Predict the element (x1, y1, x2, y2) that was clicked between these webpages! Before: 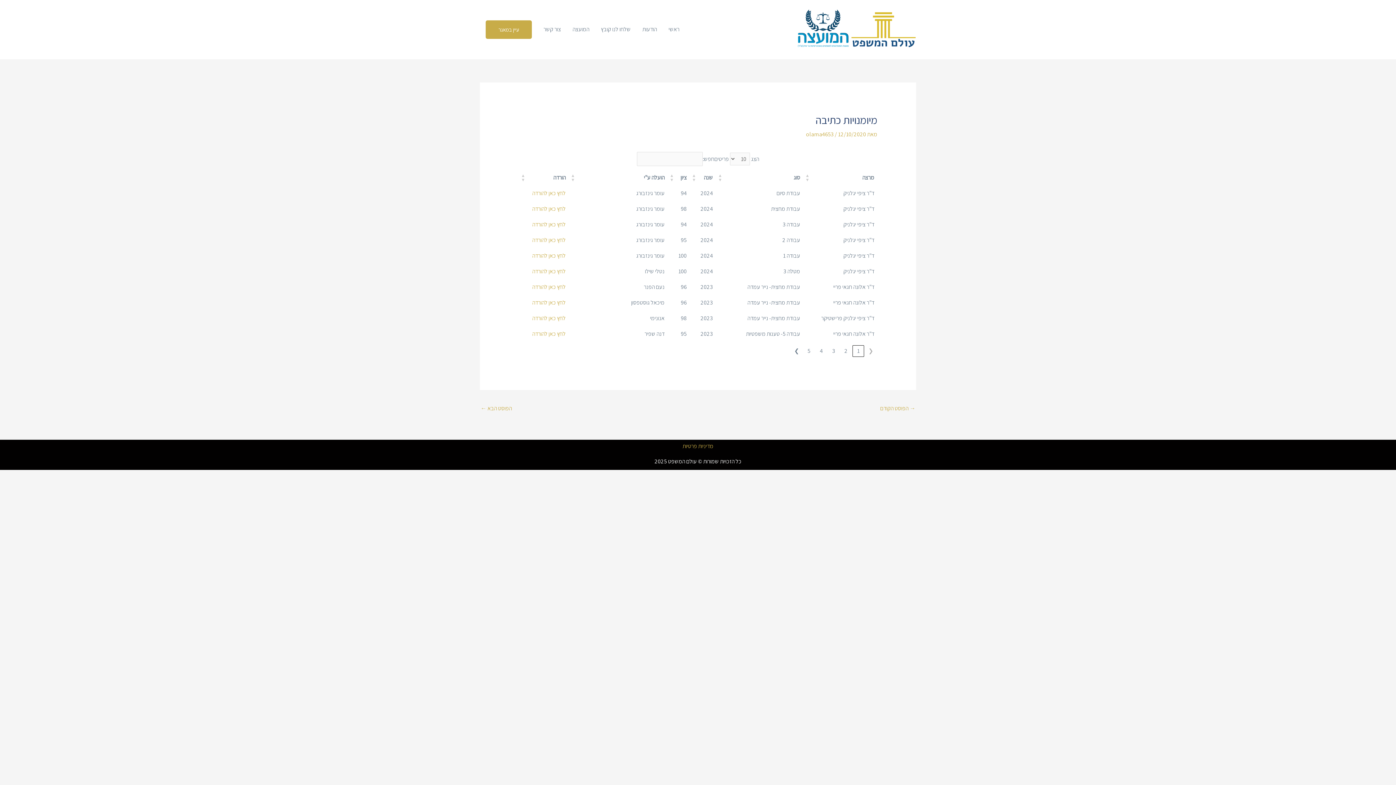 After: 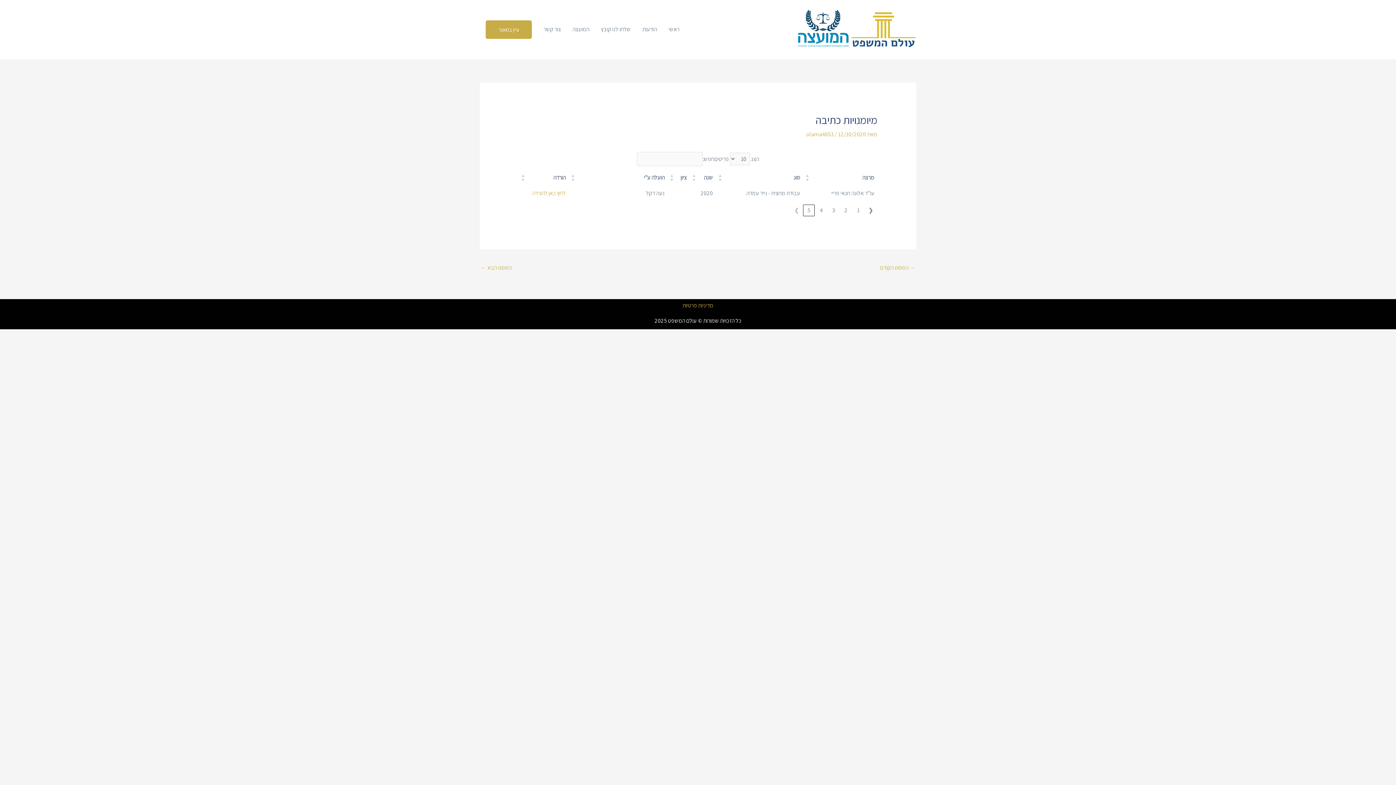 Action: label: 5 bbox: (803, 345, 815, 357)